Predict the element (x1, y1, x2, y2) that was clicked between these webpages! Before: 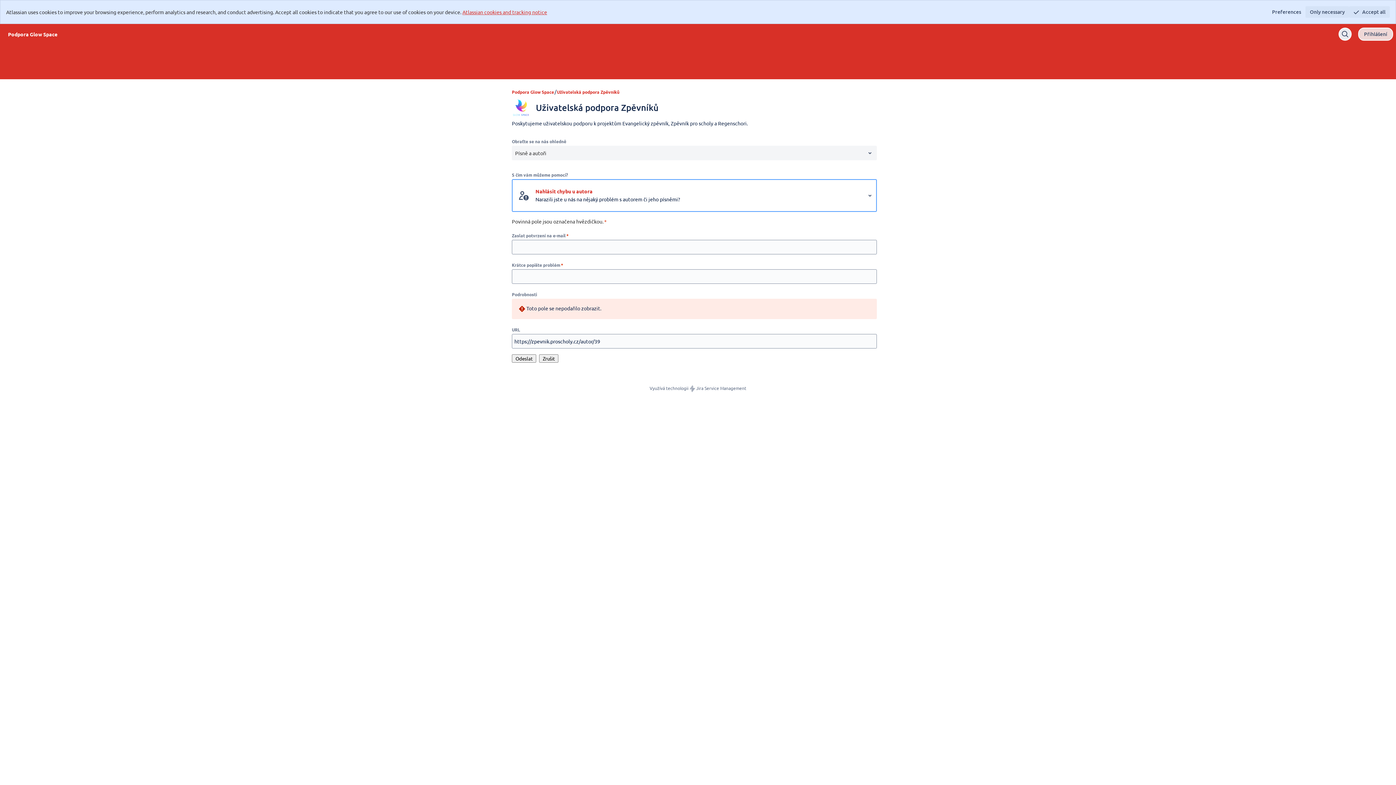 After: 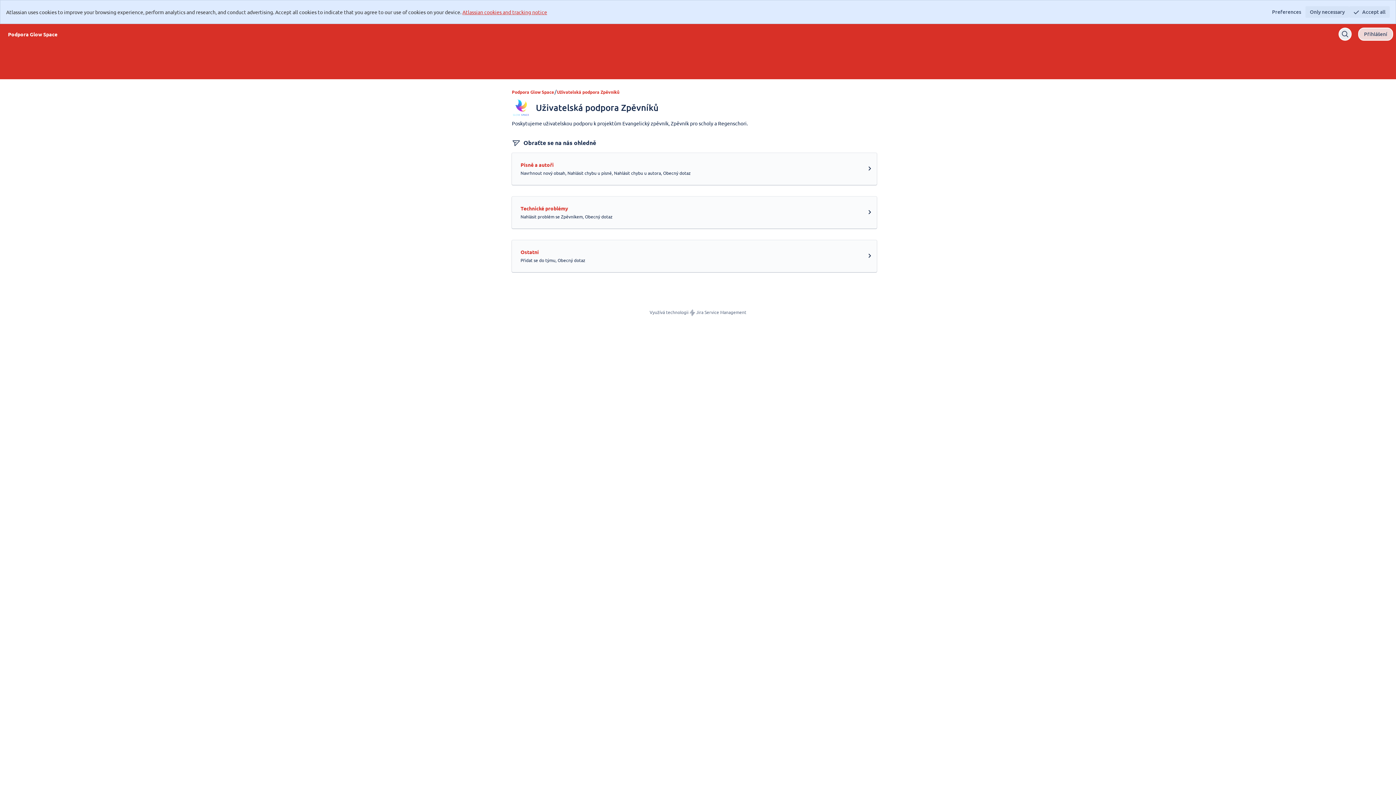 Action: bbox: (539, 354, 558, 362) label: Zrušit